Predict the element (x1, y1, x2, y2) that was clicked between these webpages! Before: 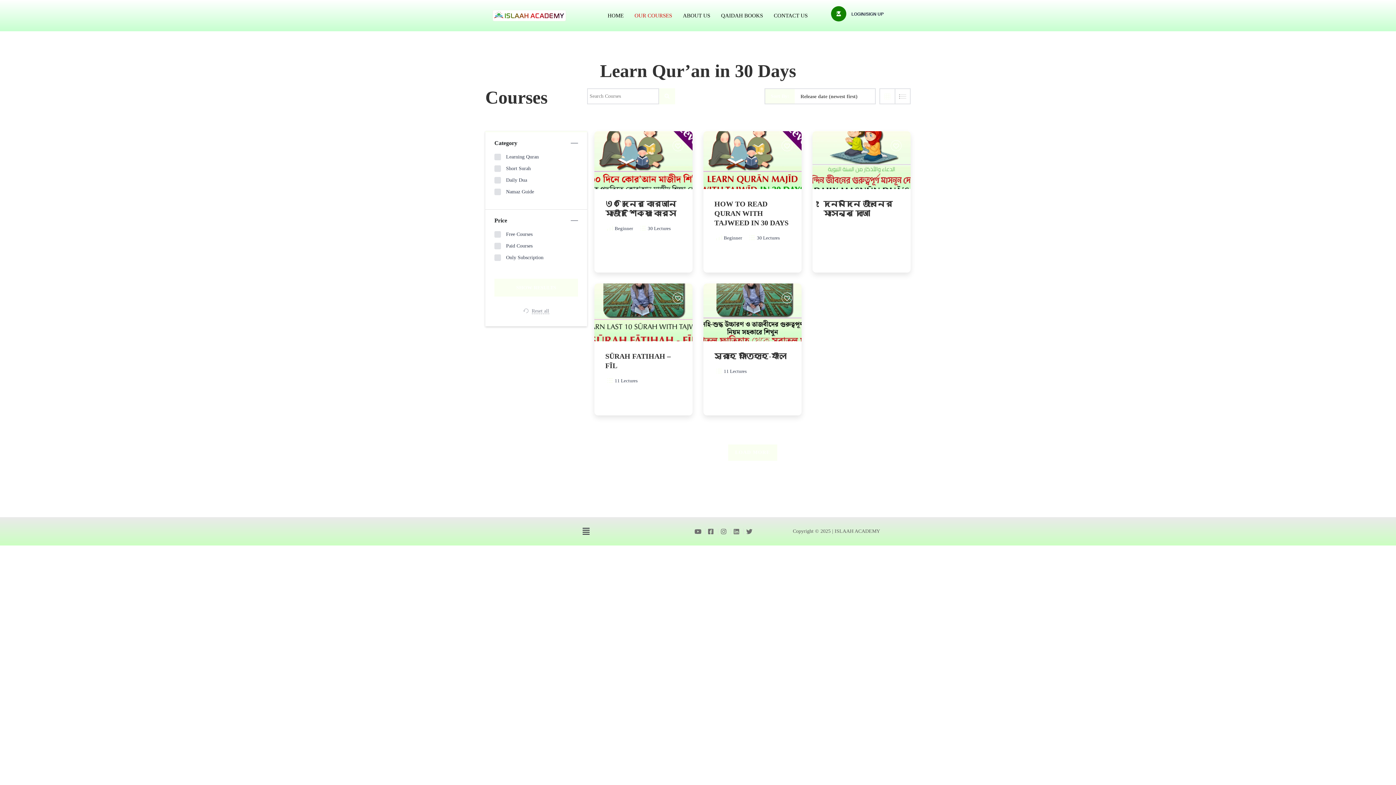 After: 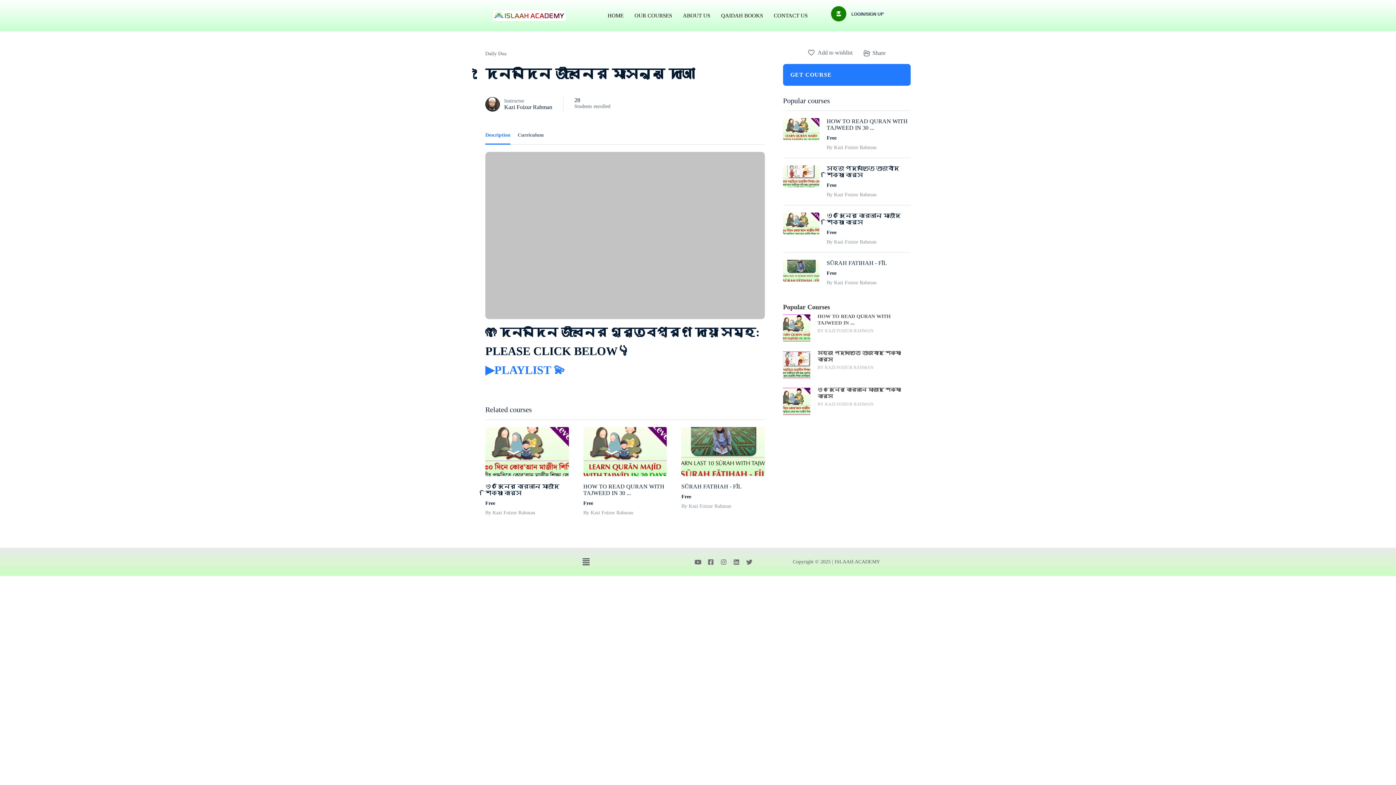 Action: bbox: (823, 199, 899, 218) label: দৈনন্দিন জীবনের মাসনুন দোআ